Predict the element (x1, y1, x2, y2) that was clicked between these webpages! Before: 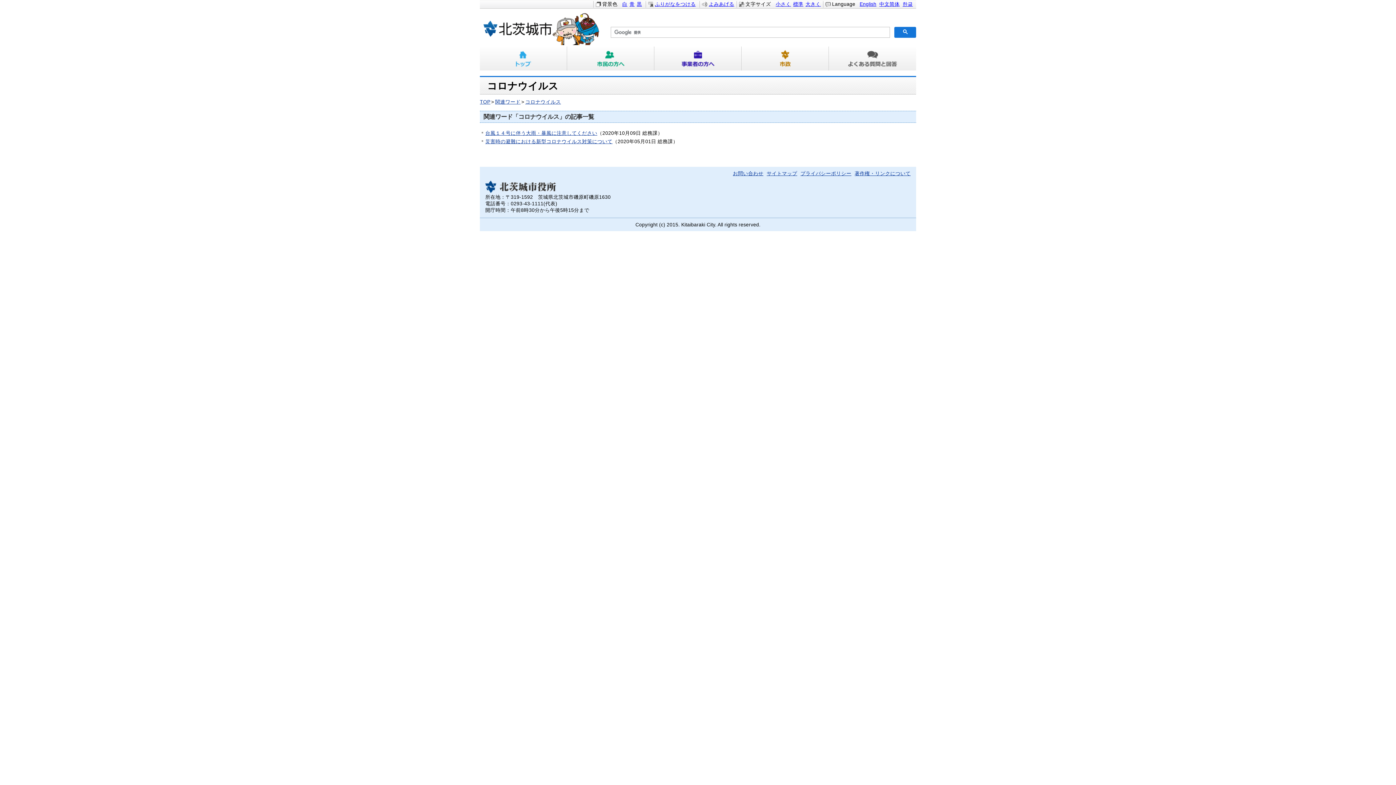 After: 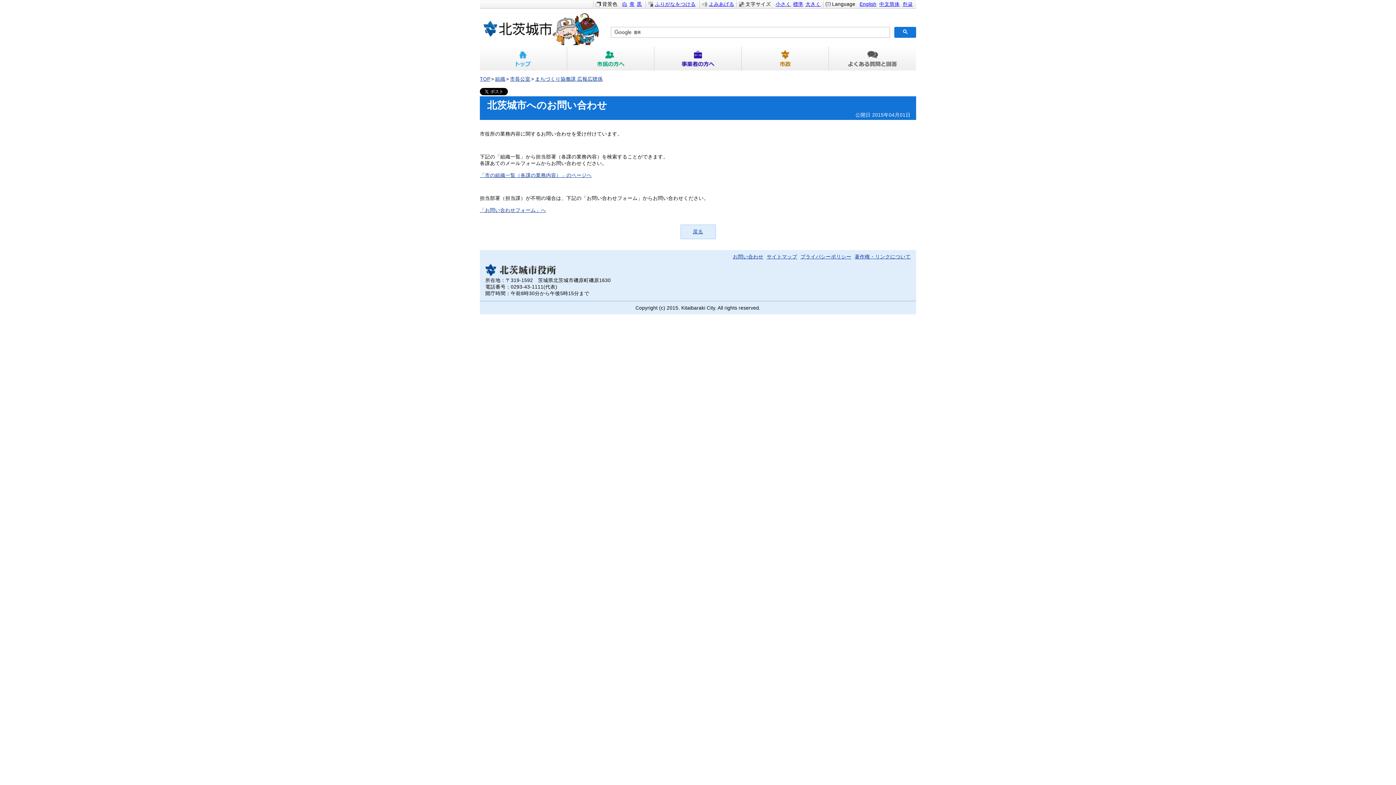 Action: label: お問い合わせ bbox: (731, 170, 763, 176)